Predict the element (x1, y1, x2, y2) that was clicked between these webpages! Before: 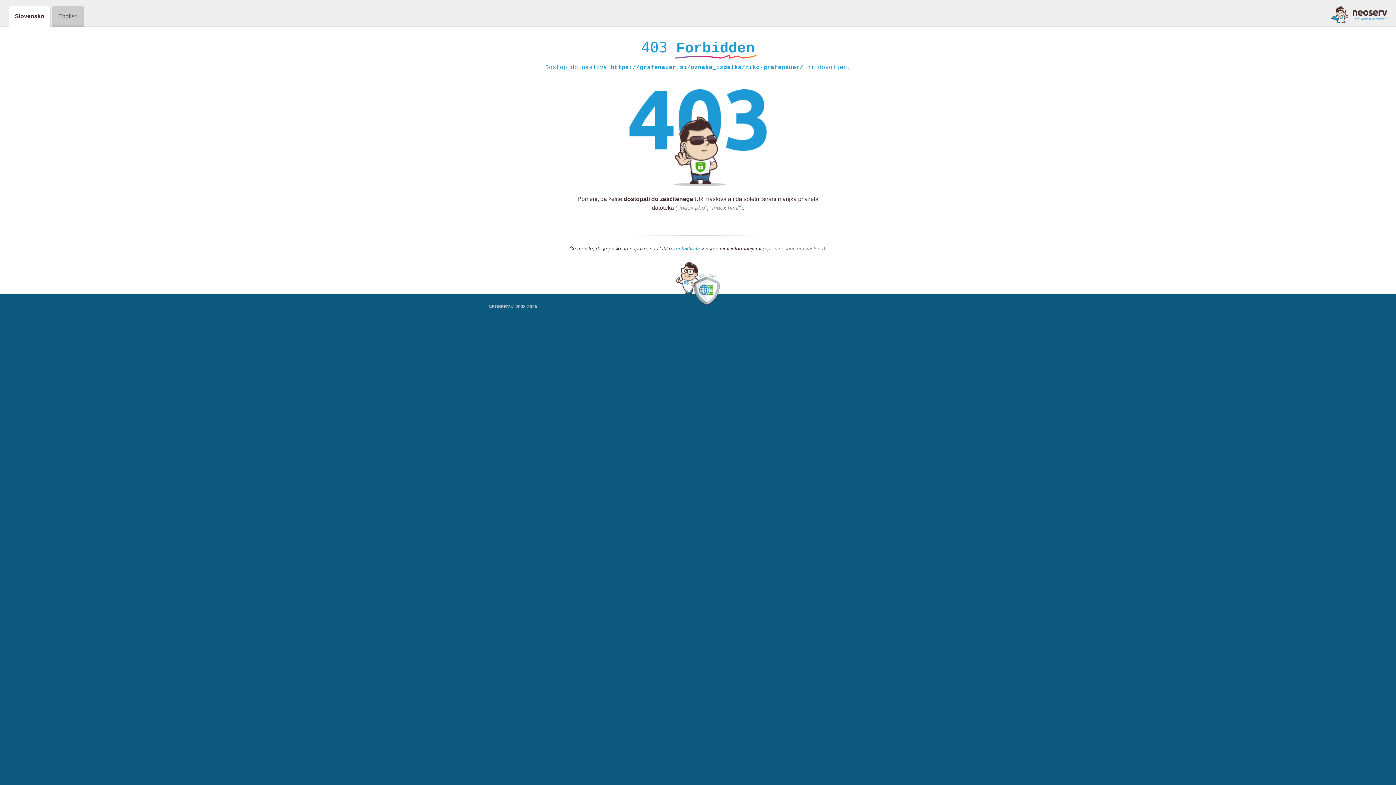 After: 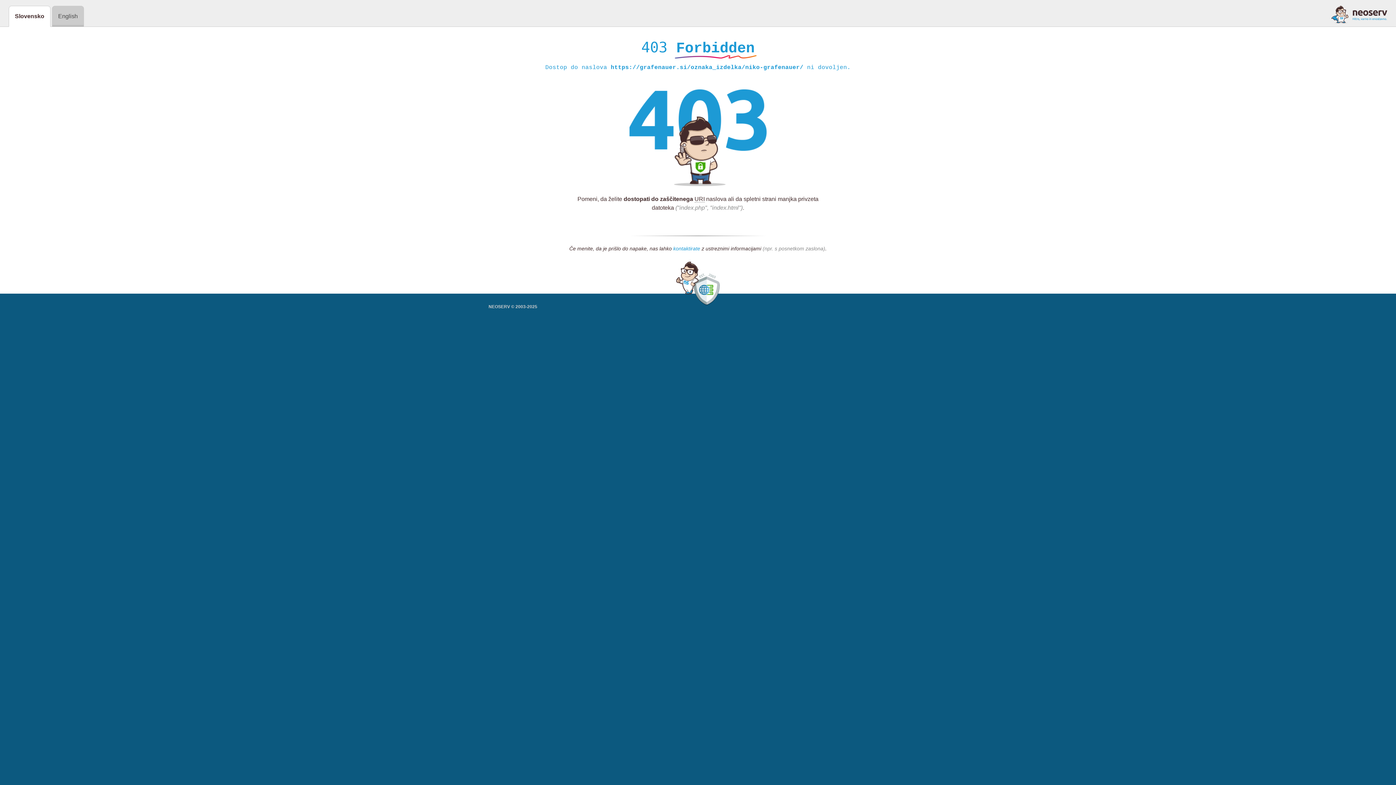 Action: bbox: (673, 245, 700, 252) label: kontaktirate